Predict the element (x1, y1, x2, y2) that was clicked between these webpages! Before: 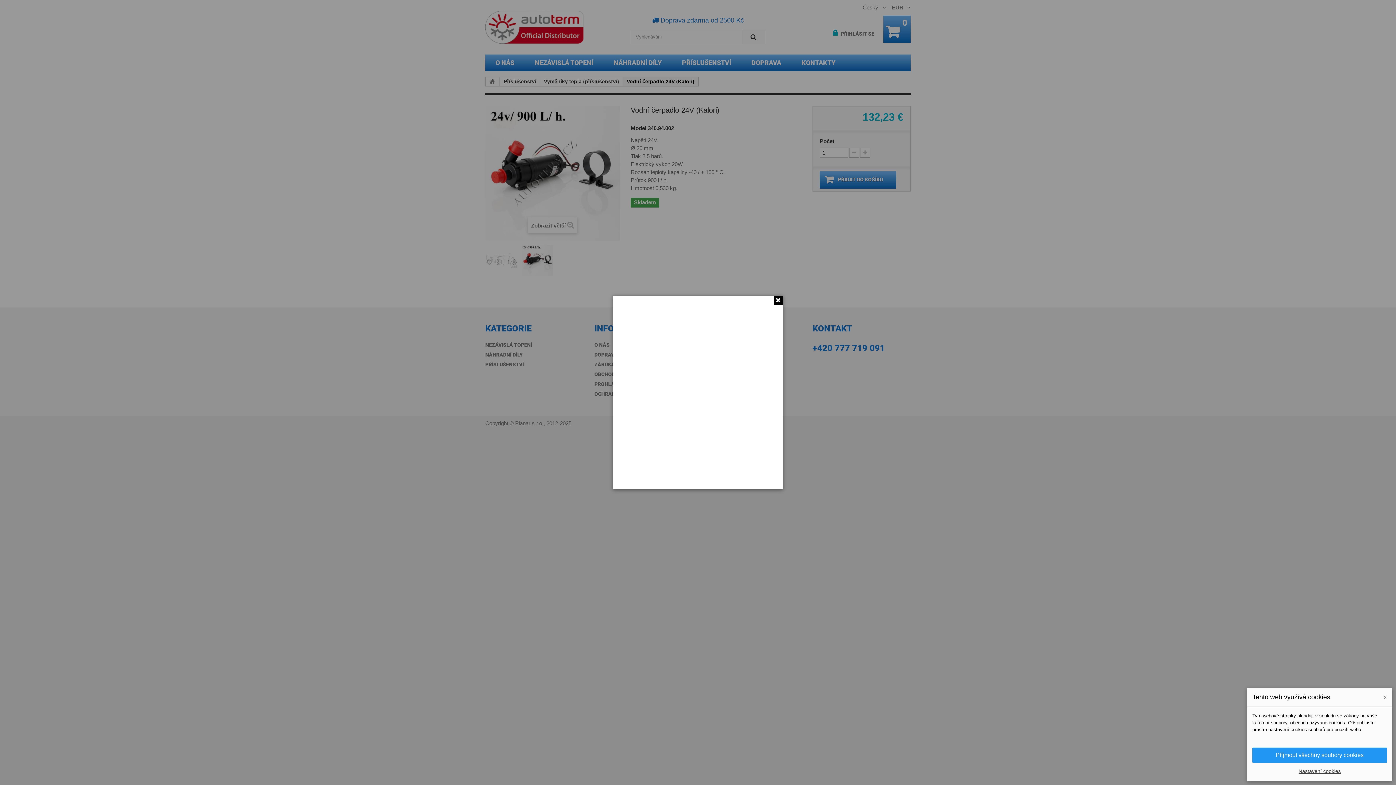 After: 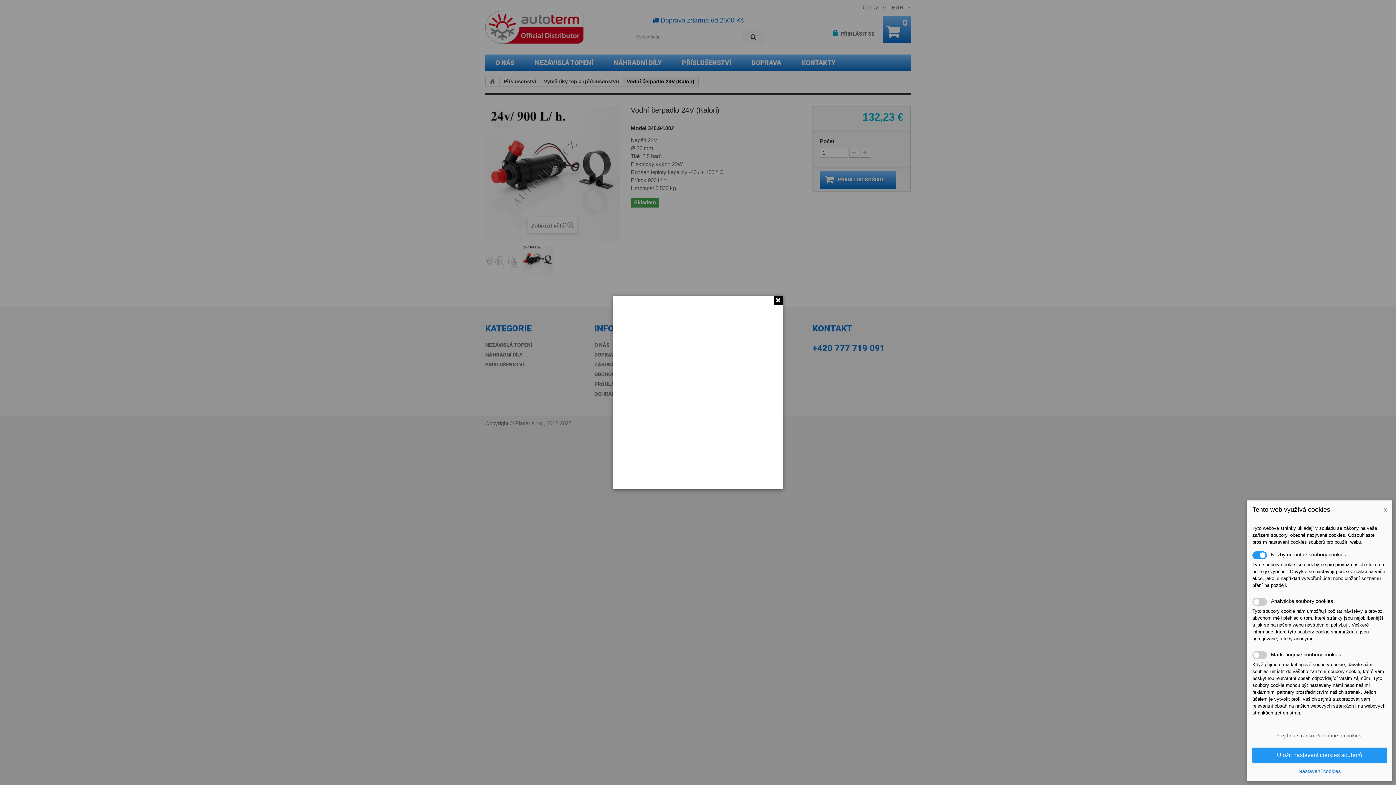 Action: label: Nastavení cookies bbox: (1252, 768, 1387, 774)